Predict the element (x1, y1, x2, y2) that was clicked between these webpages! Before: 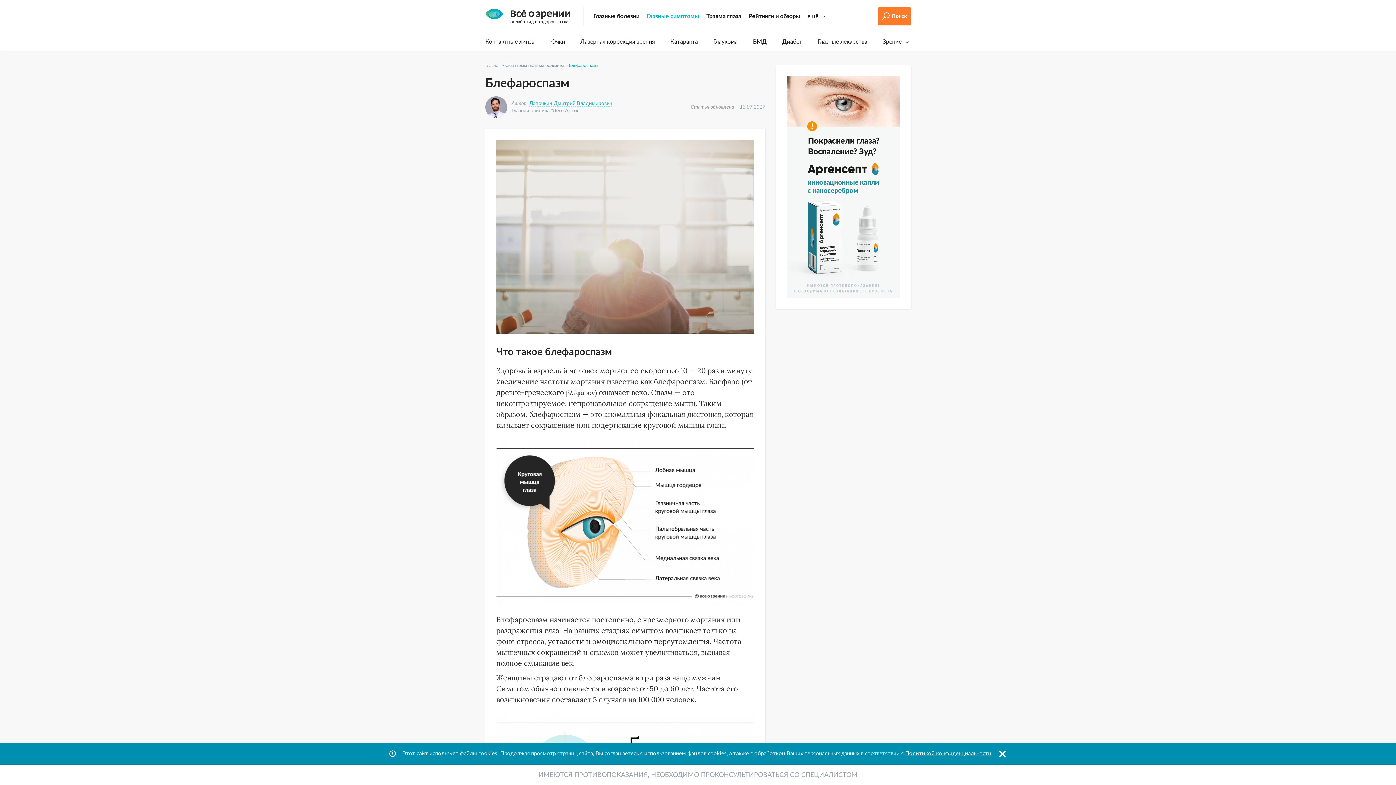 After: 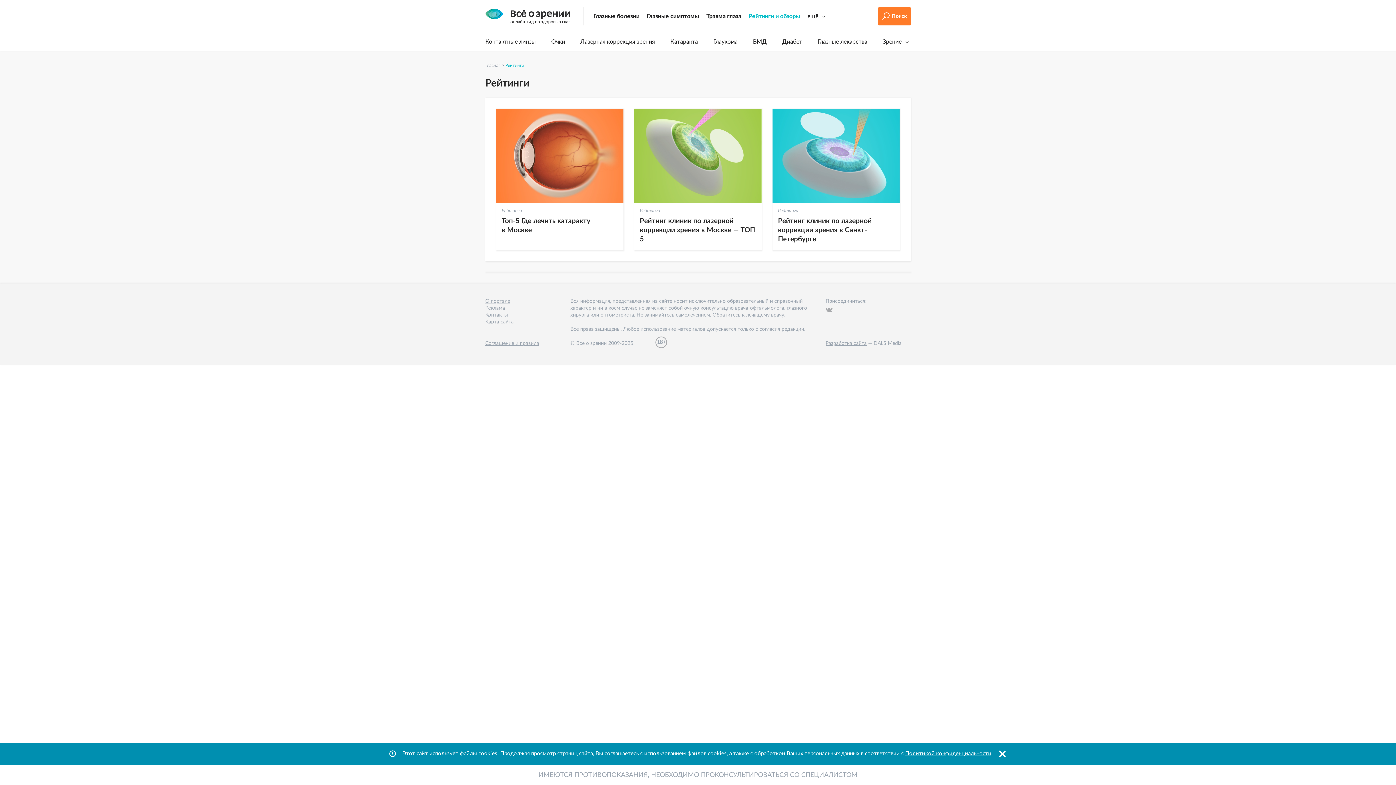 Action: bbox: (748, 10, 800, 21) label: Рейтинги и обзоры